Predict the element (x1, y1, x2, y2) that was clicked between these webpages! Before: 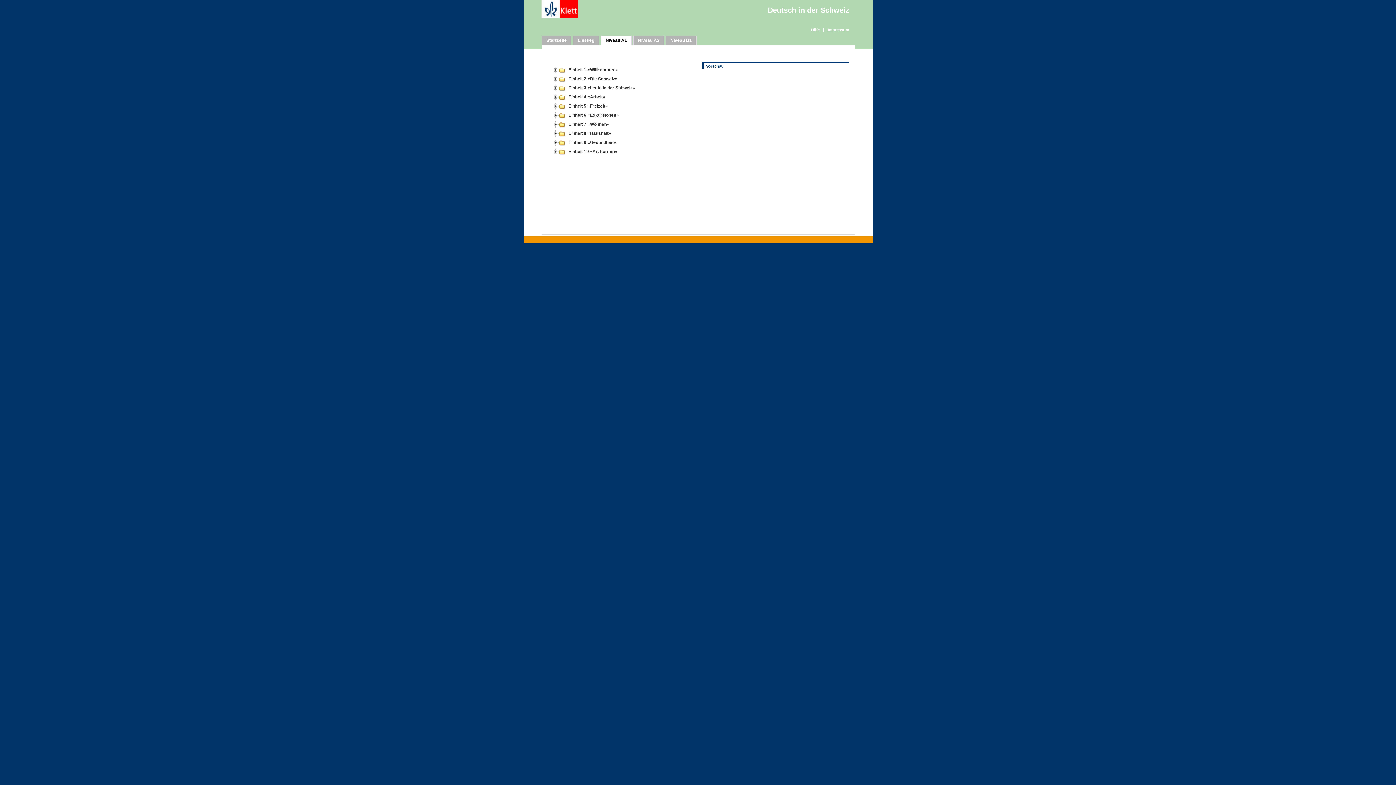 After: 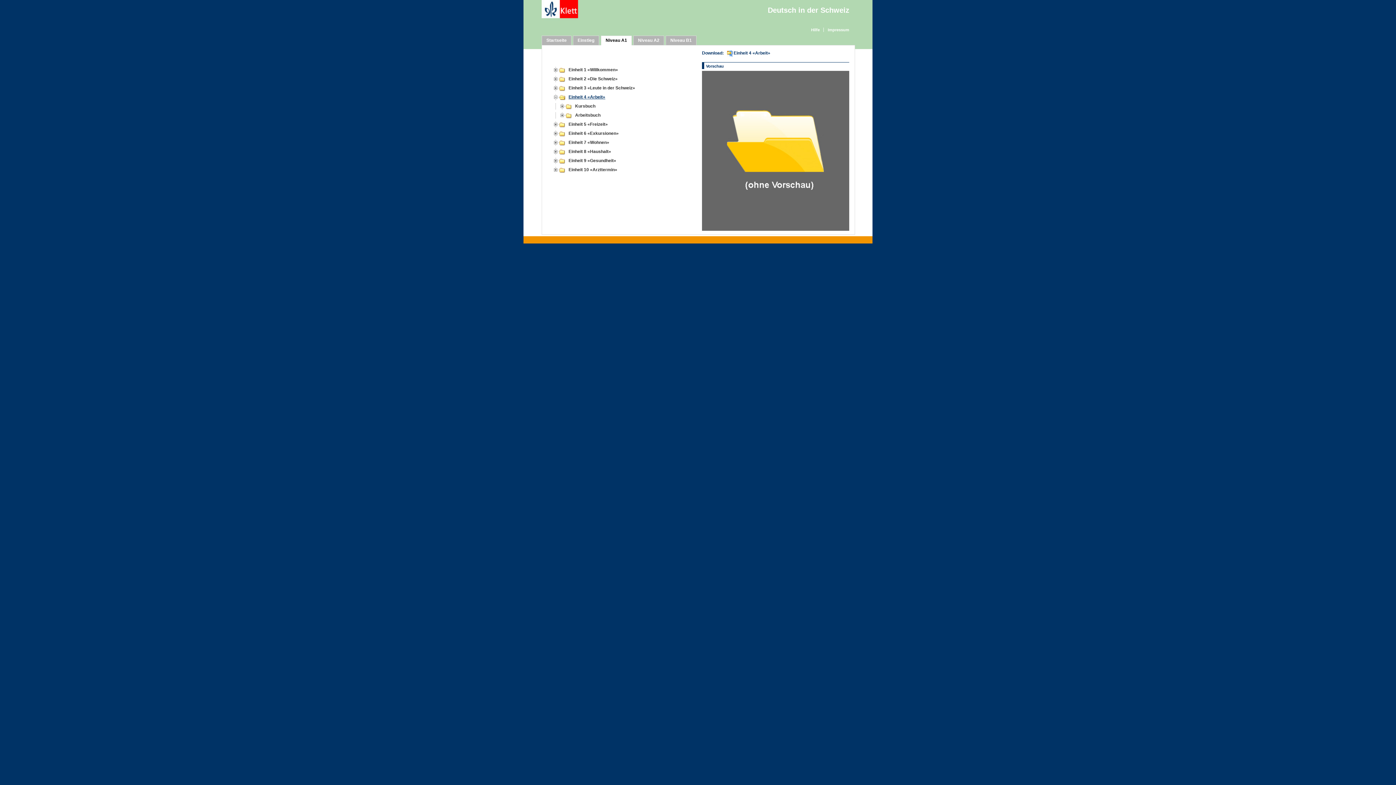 Action: label: Einheit 4 «Arbeit» bbox: (568, 94, 606, 99)